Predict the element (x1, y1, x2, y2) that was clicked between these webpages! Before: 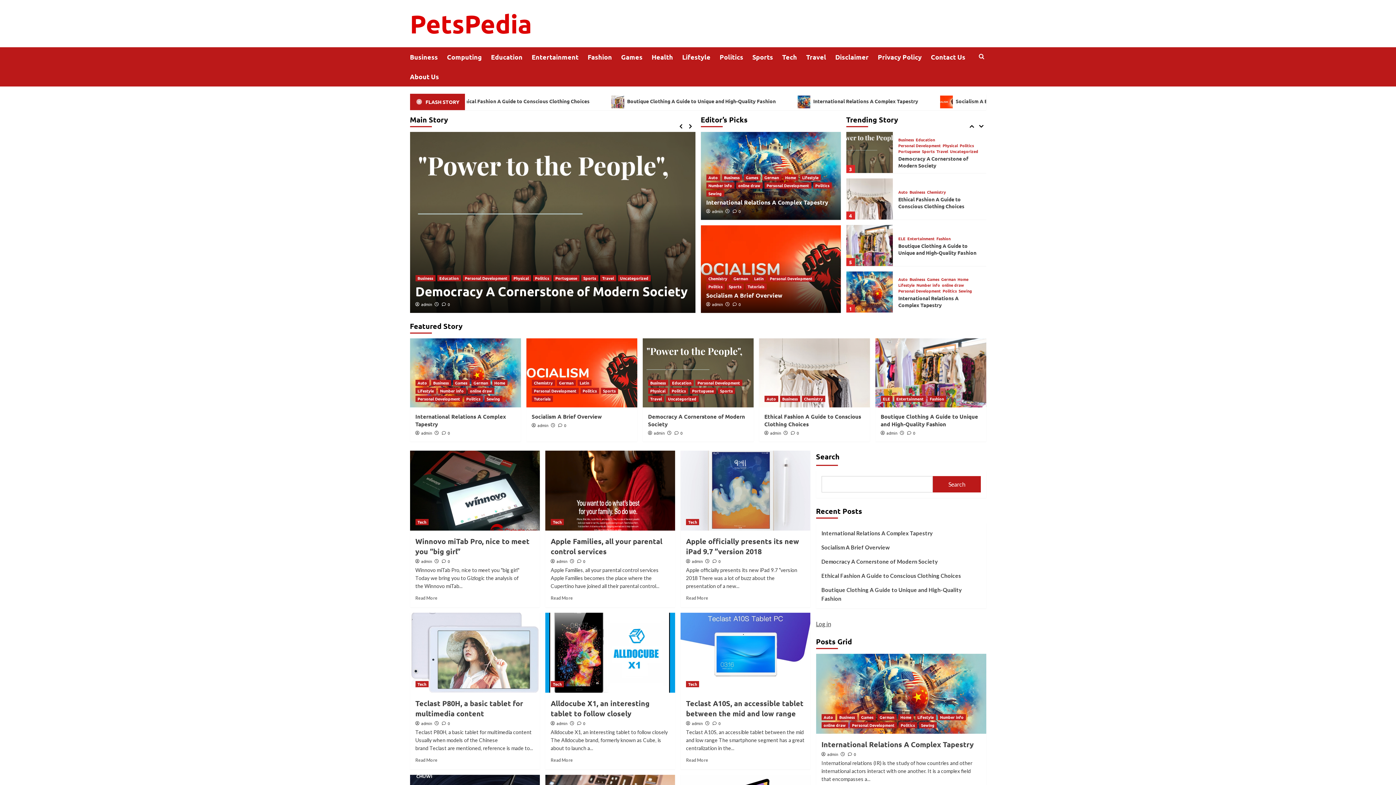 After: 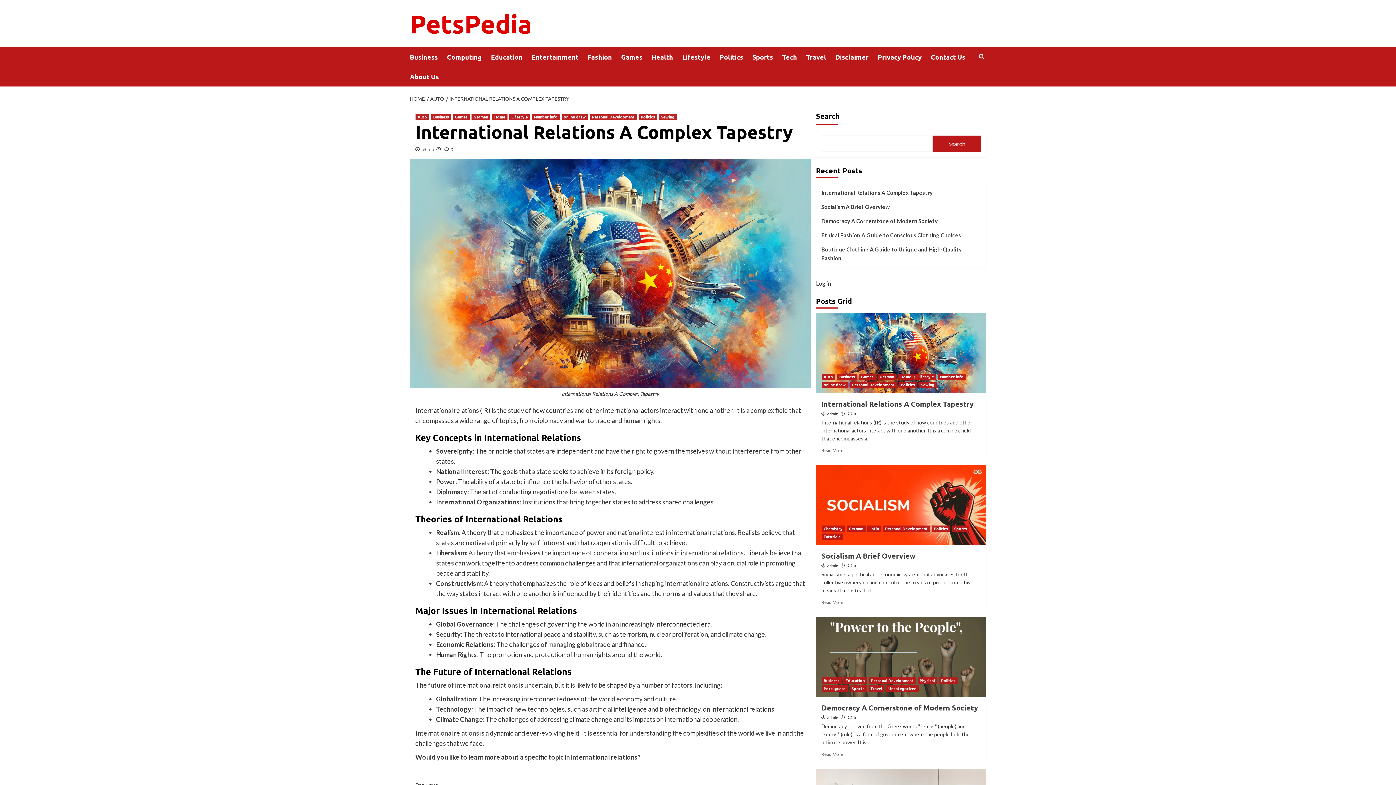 Action: label: International Relations A Complex Tapestry bbox: (898, 155, 958, 168)